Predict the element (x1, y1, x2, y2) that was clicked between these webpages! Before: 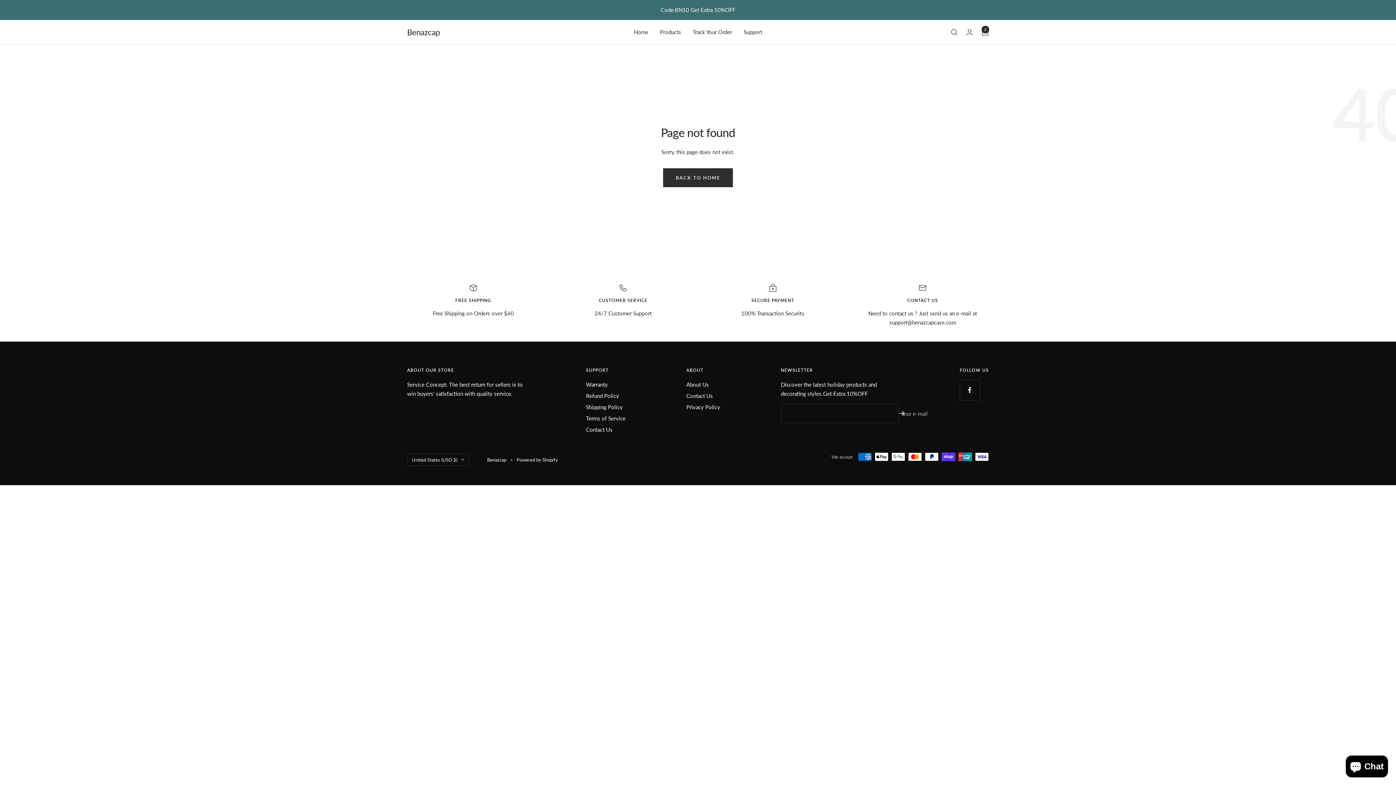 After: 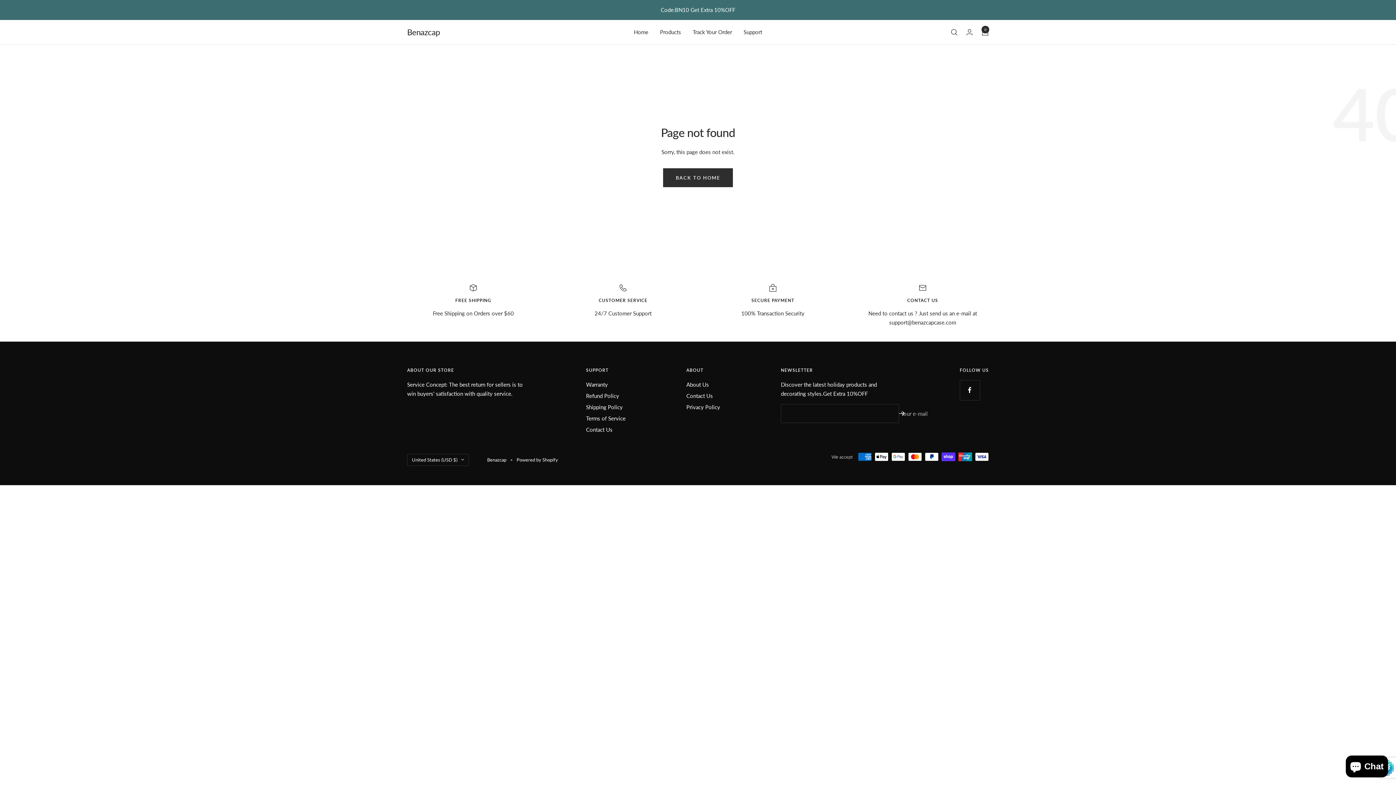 Action: bbox: (899, 411, 905, 416)